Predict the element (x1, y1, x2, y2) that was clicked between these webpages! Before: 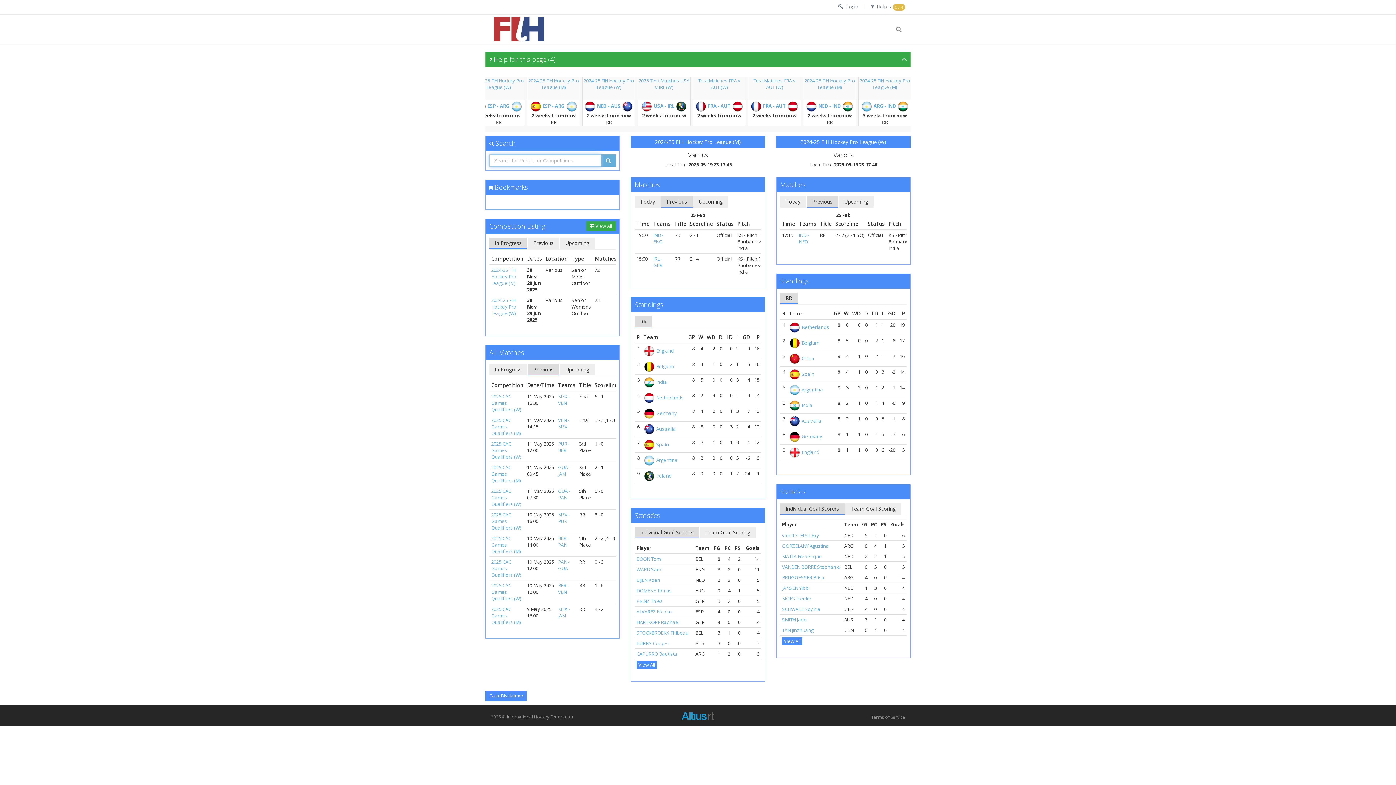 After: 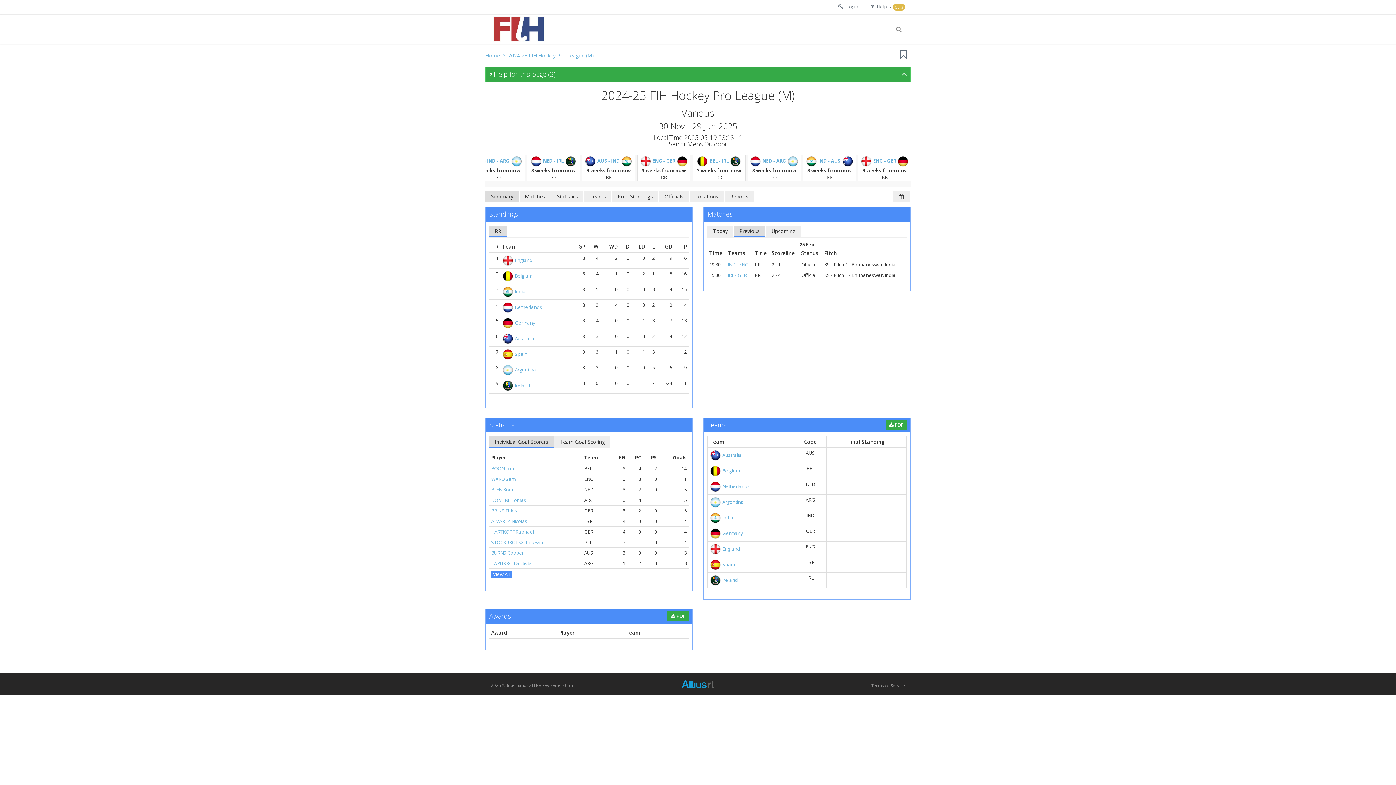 Action: label: 2024-25 FIH Hockey Pro League (M) bbox: (859, 77, 910, 90)